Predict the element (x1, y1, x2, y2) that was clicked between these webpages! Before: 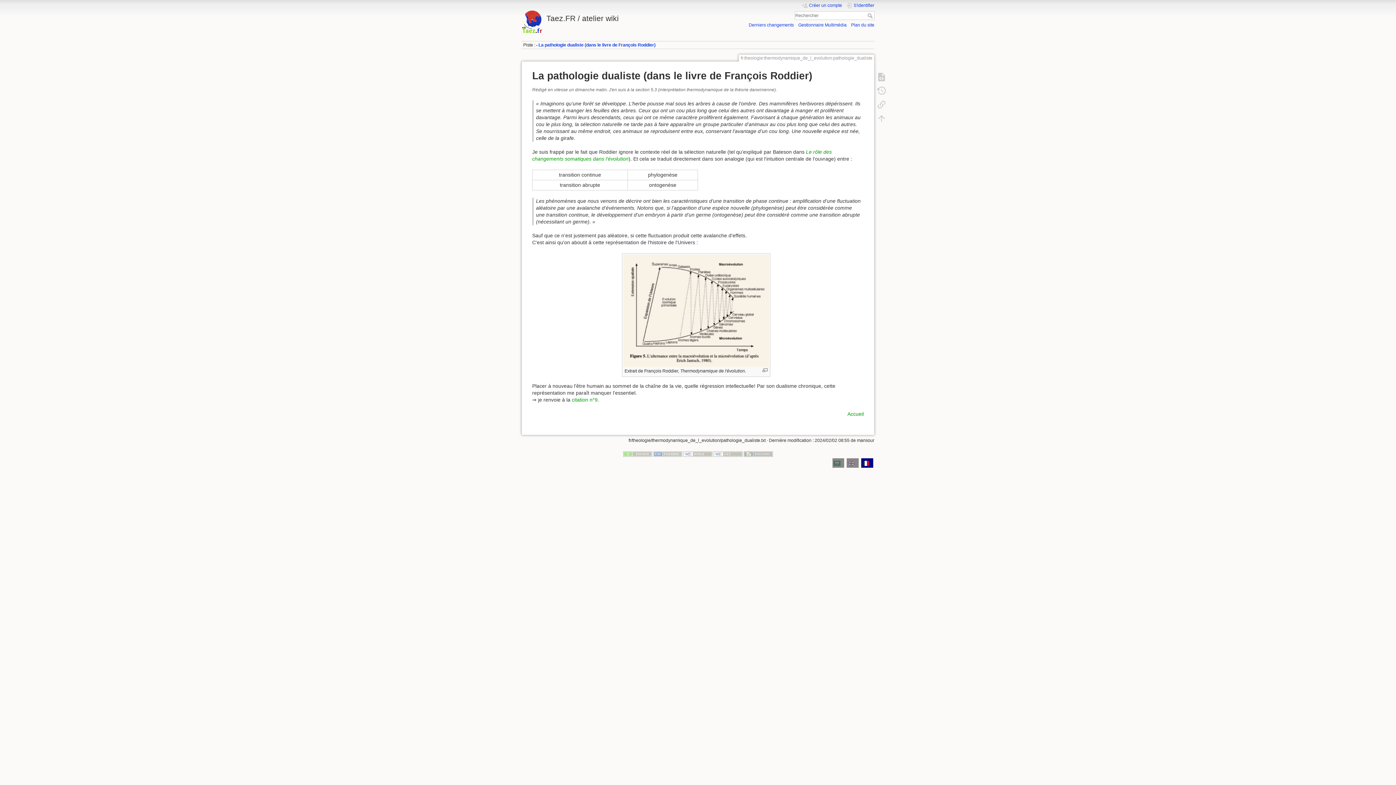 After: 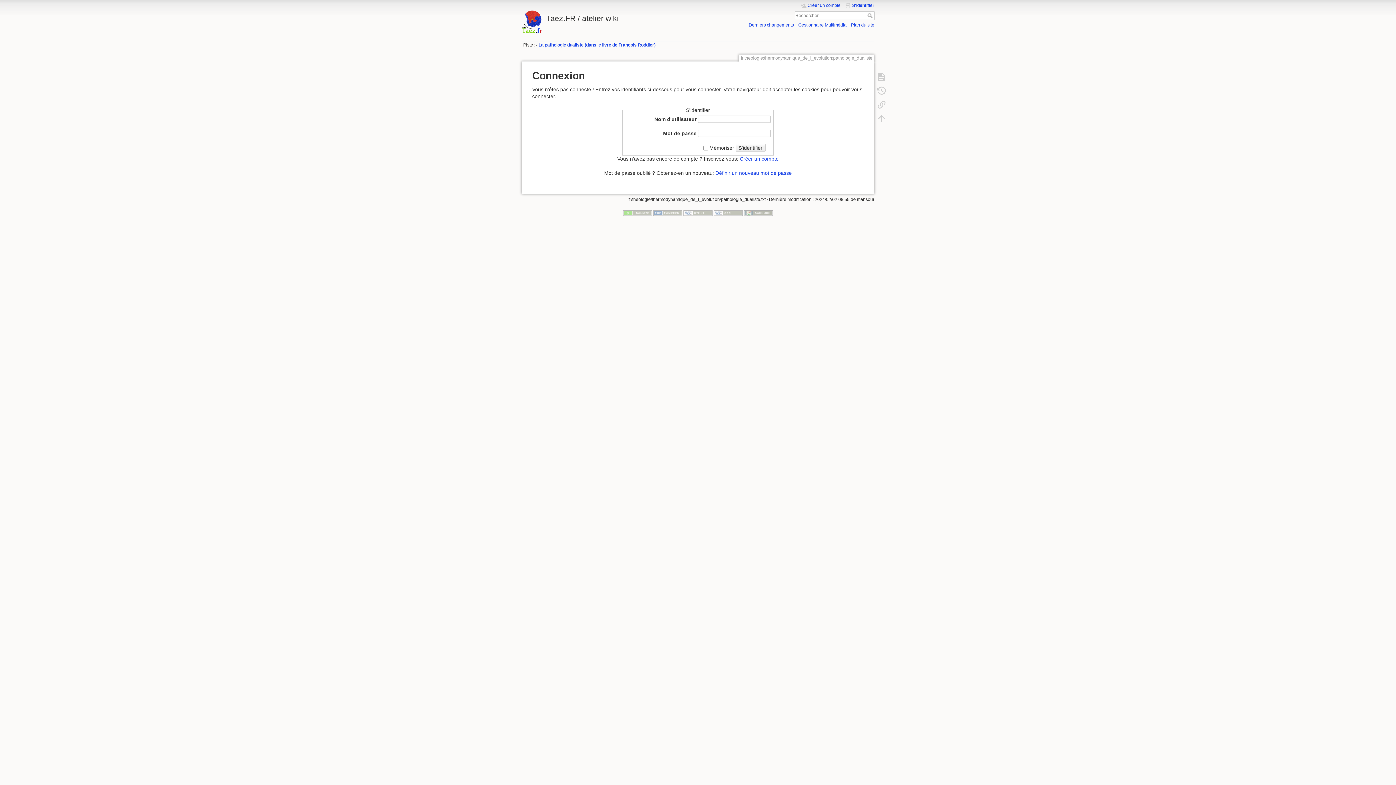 Action: bbox: (846, 2, 874, 8) label: S'identifier